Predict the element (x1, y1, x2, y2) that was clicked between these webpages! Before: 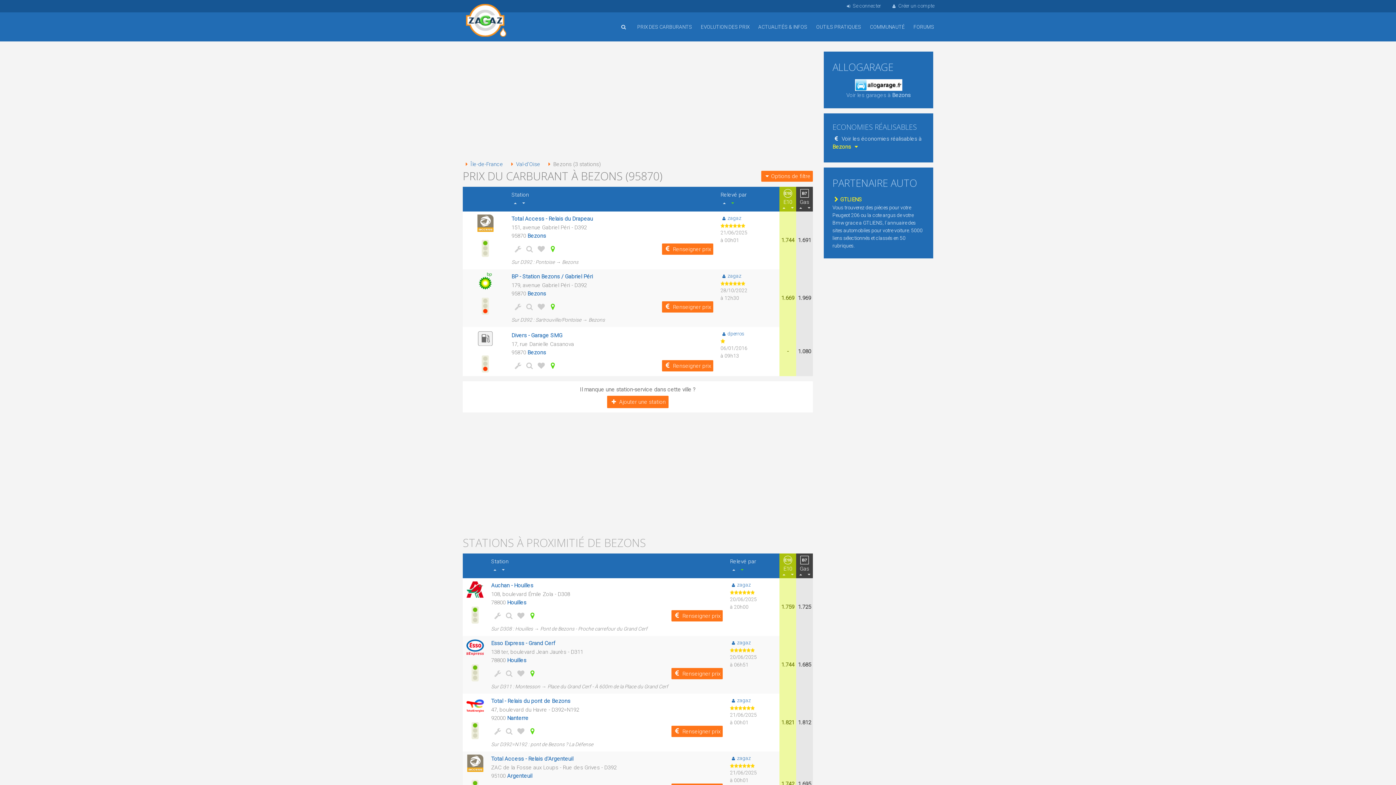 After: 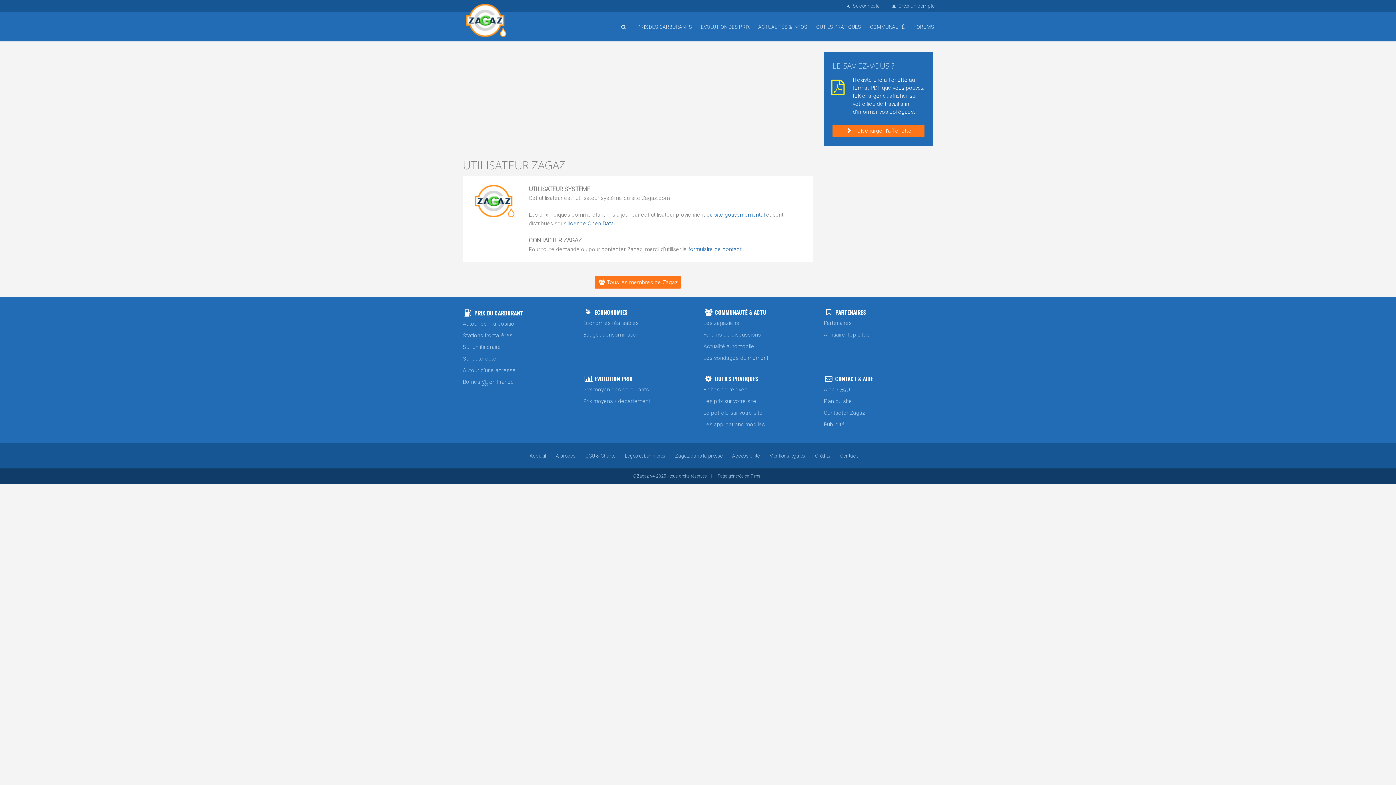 Action: label: zagaz bbox: (730, 755, 751, 761)